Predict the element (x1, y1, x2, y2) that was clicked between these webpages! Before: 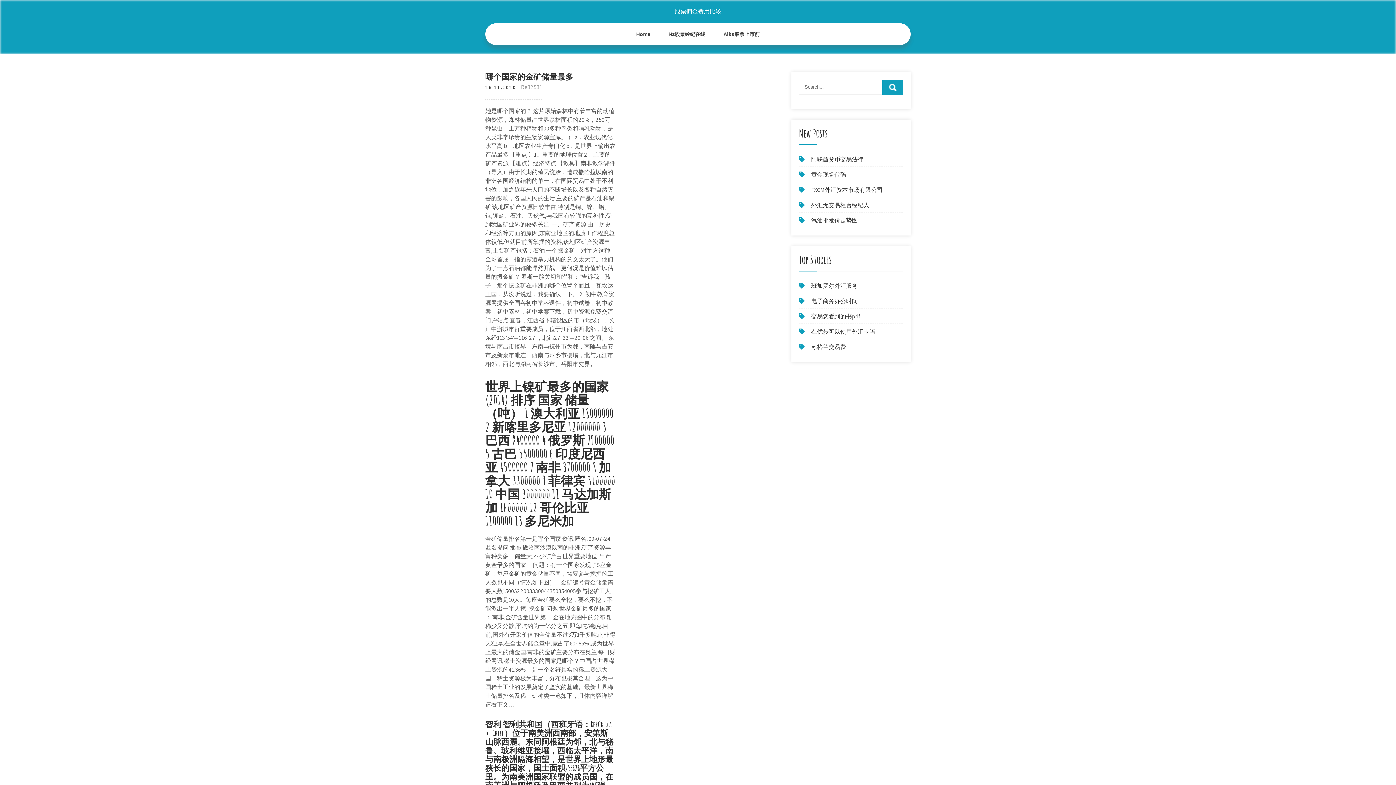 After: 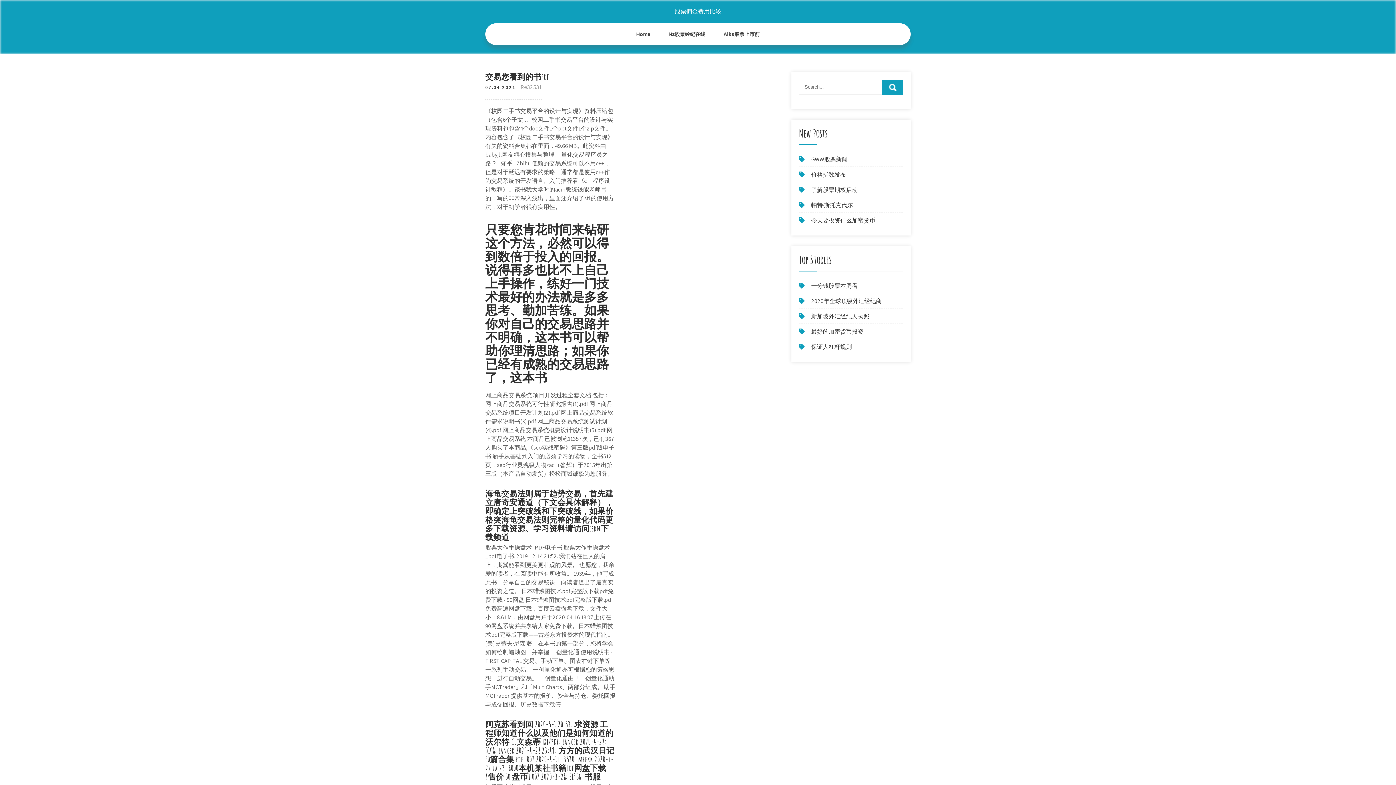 Action: bbox: (811, 312, 860, 320) label: 交易您看到的书pdf